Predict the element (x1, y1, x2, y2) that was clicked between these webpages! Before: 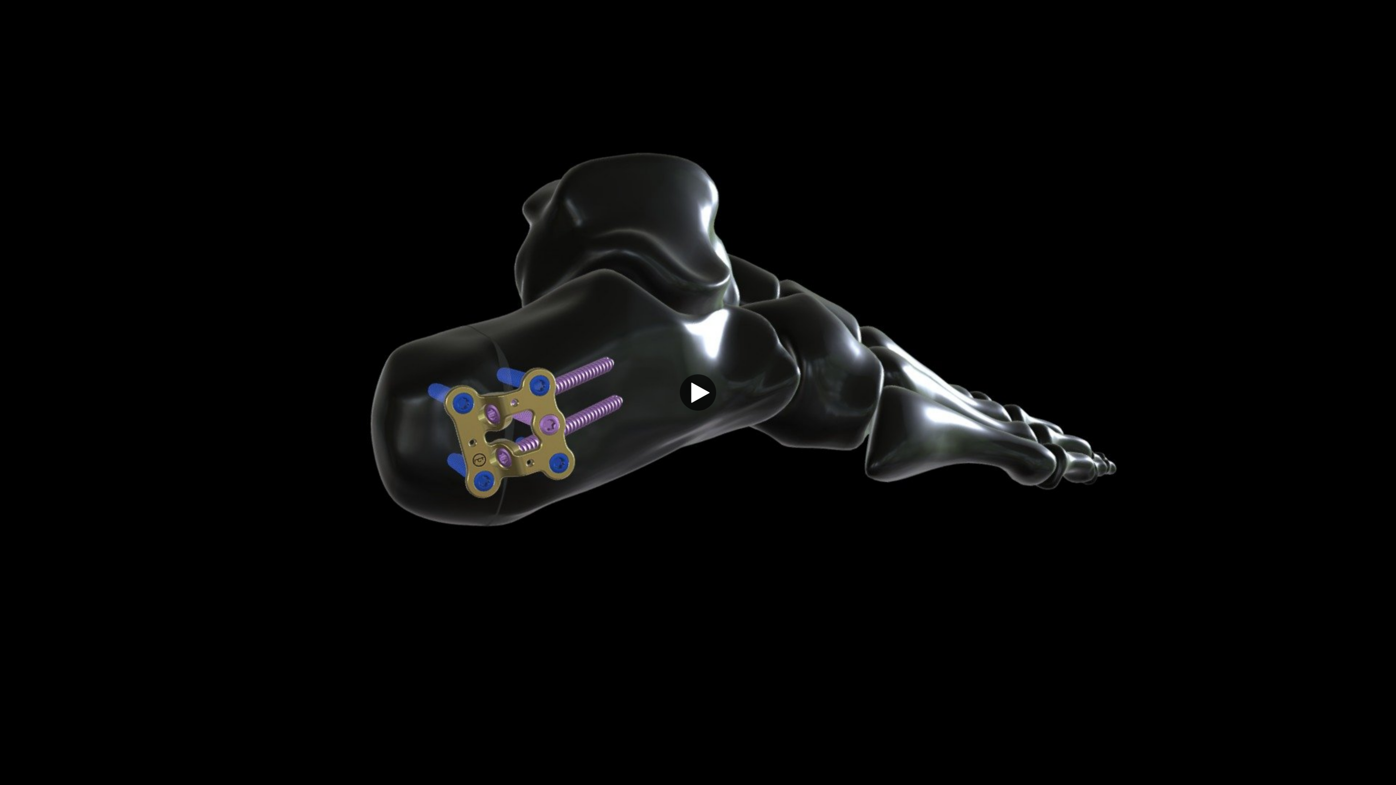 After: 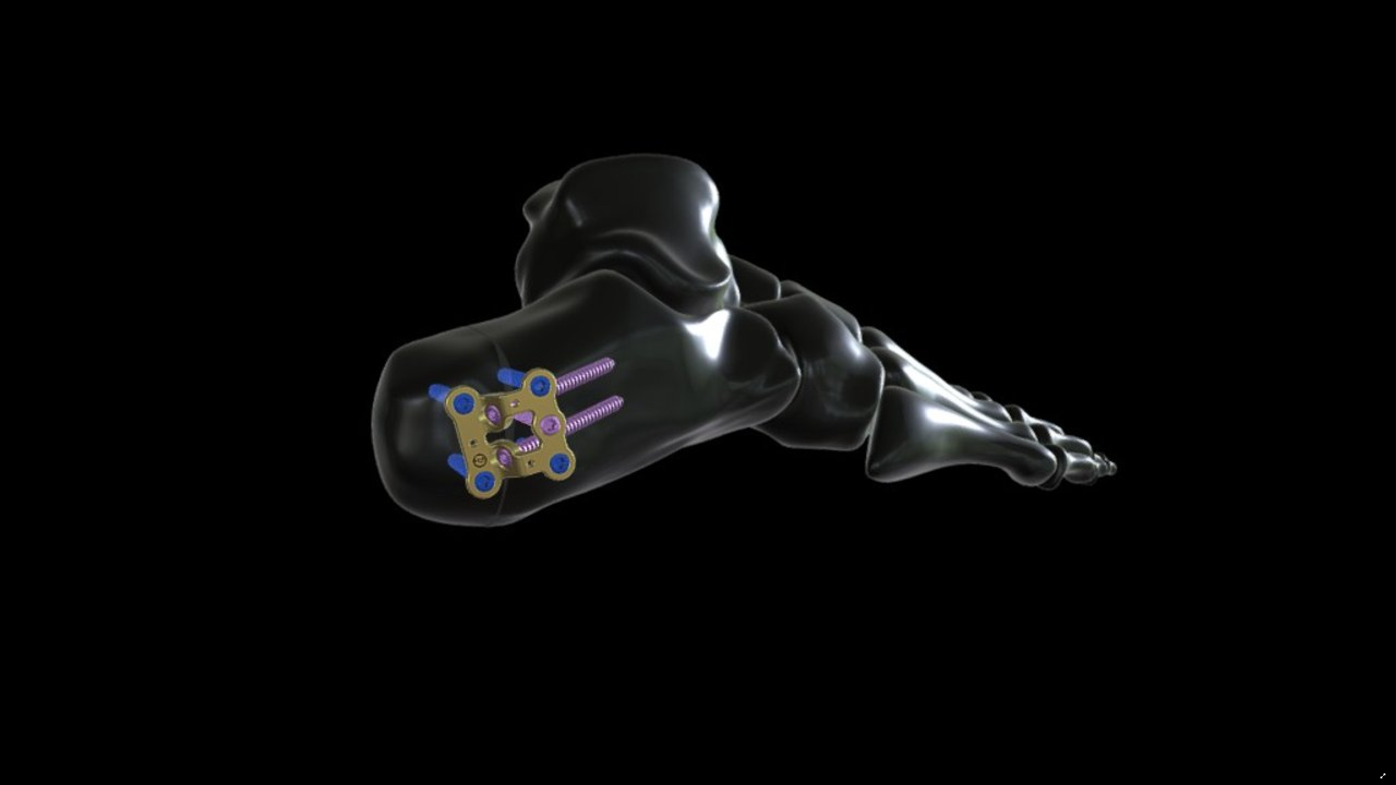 Action: label: 3D bbox: (680, 374, 716, 410)